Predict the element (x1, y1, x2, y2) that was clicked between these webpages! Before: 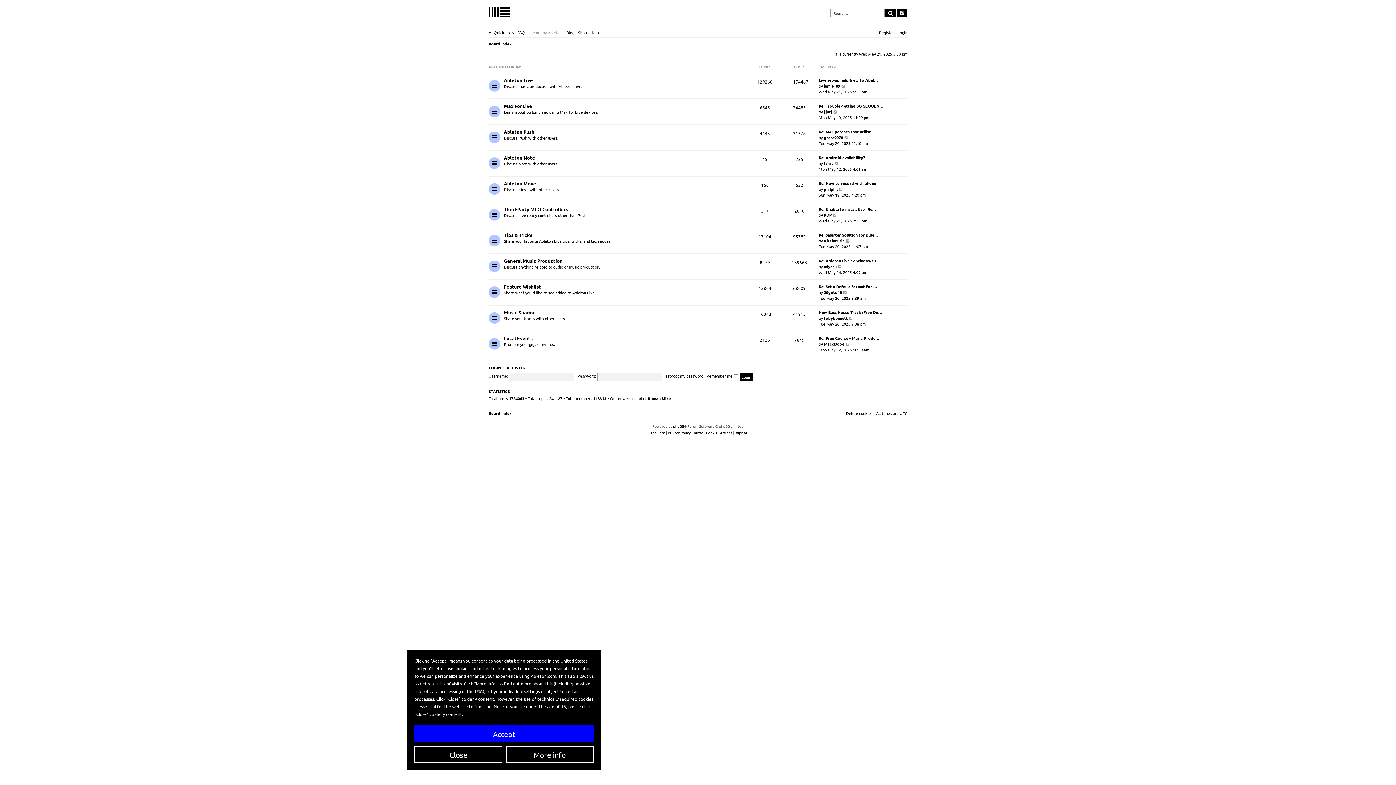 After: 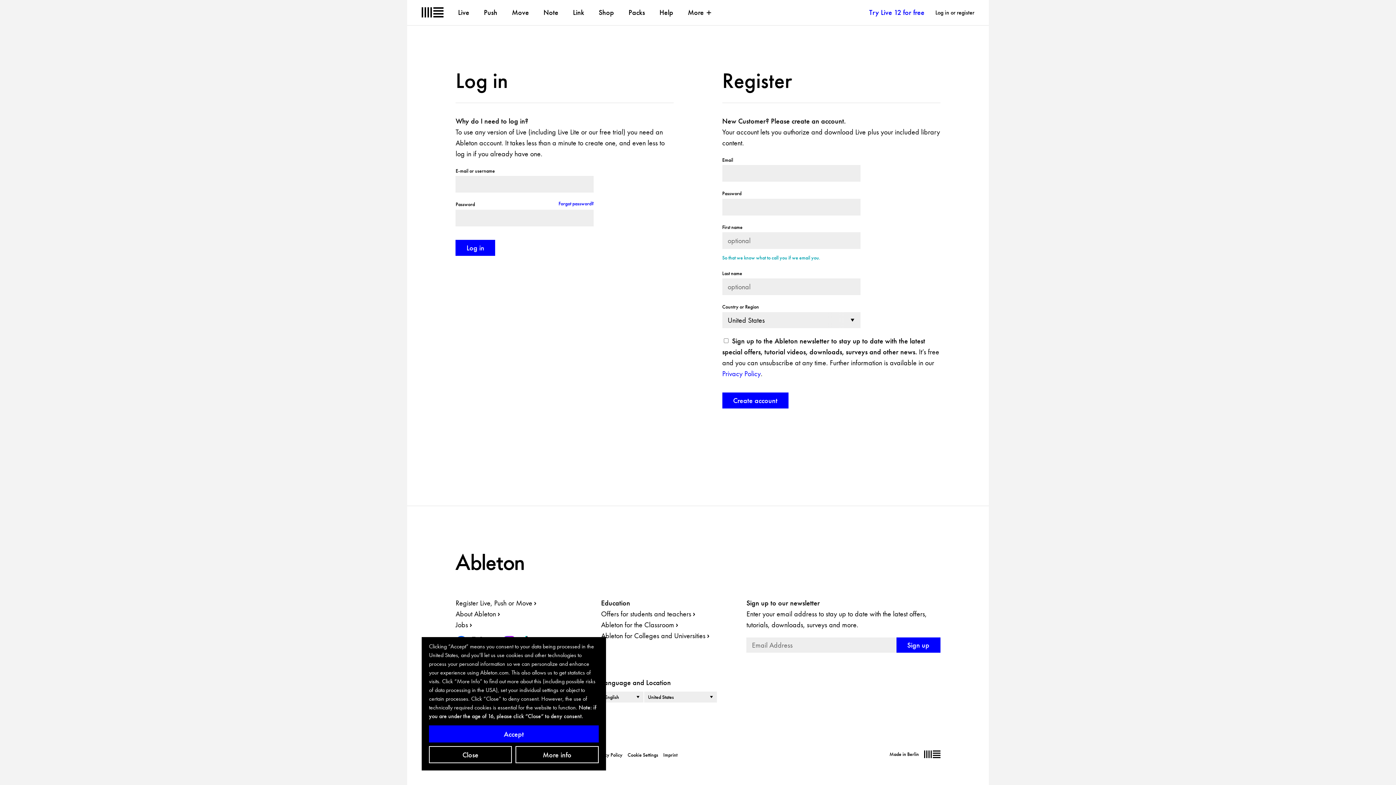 Action: bbox: (506, 364, 525, 370) label: REGISTER